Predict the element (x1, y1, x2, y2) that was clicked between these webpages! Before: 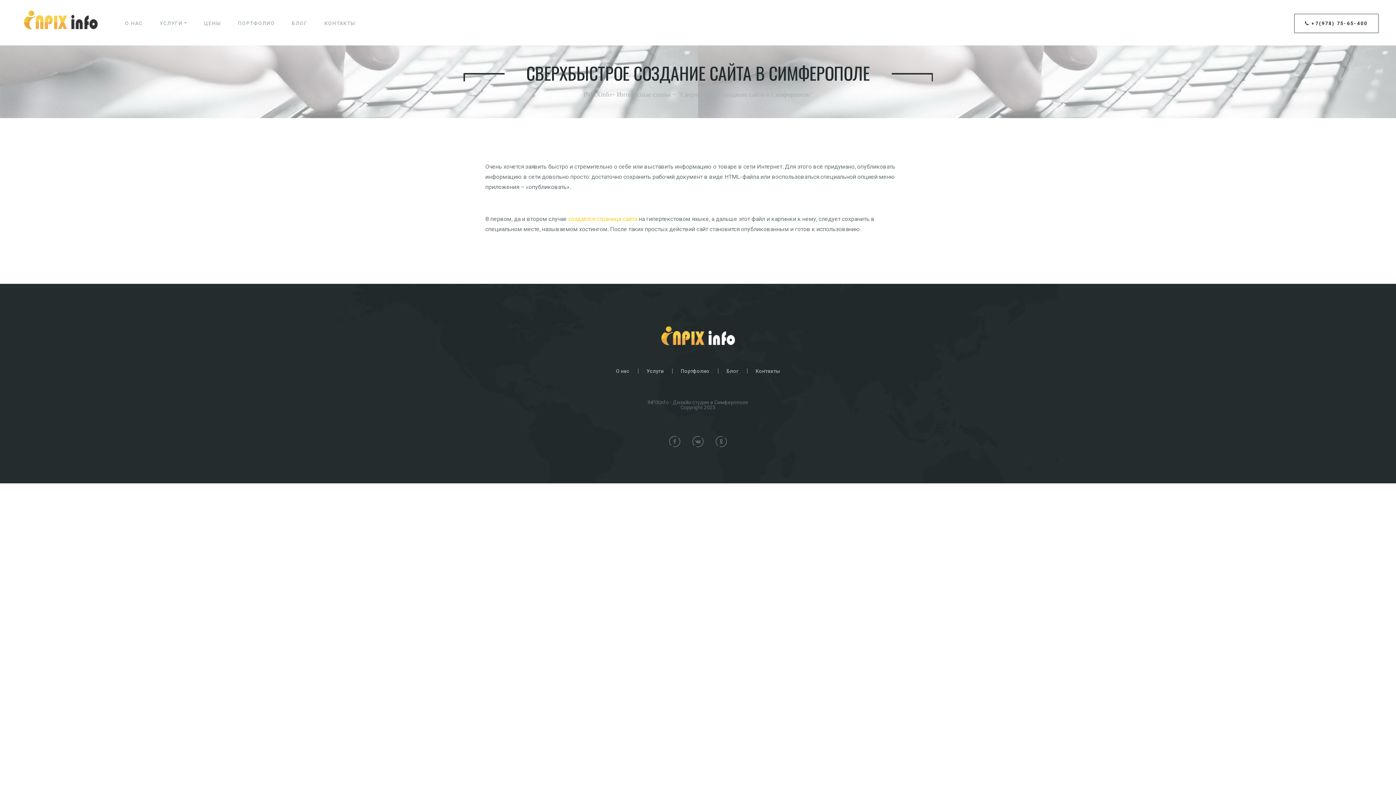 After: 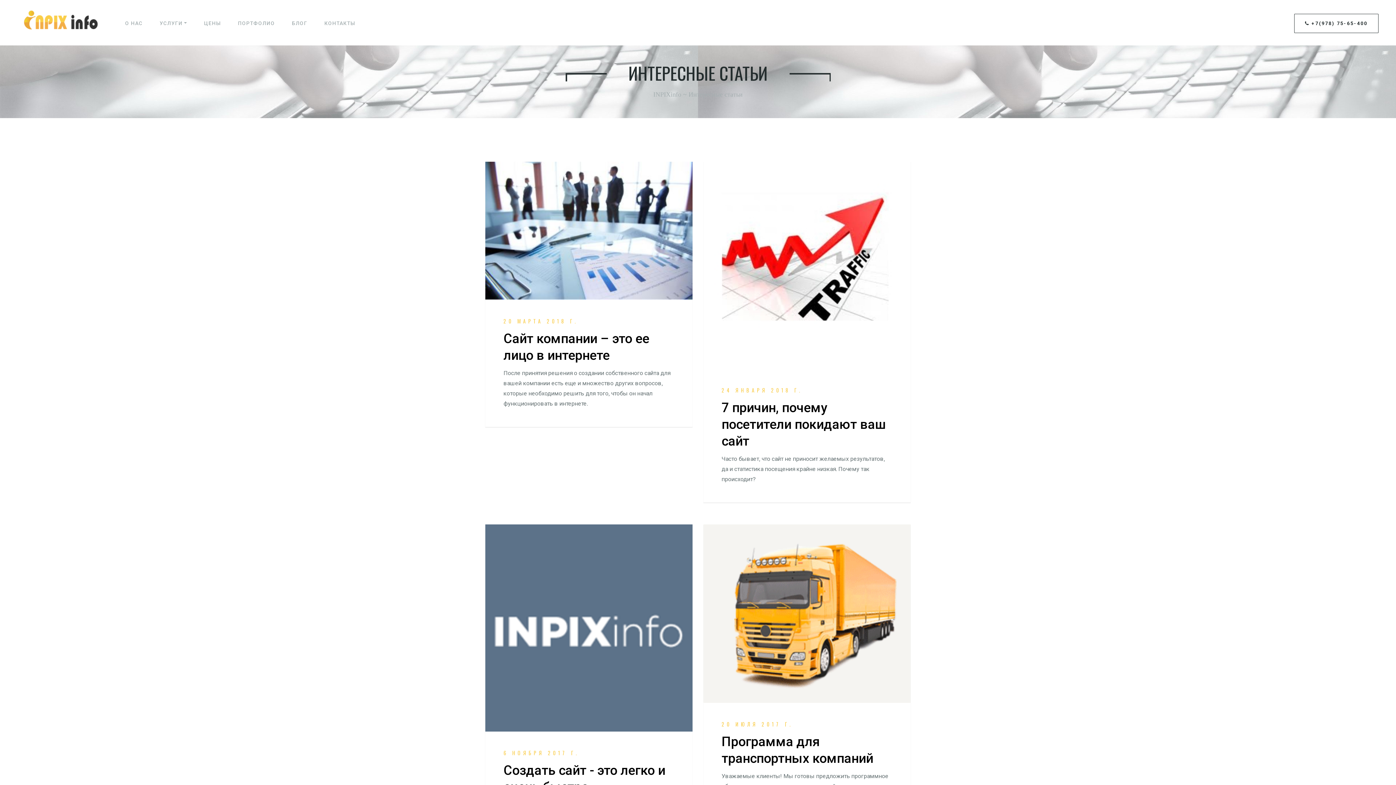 Action: label: БЛОГ bbox: (292, 20, 307, 39)